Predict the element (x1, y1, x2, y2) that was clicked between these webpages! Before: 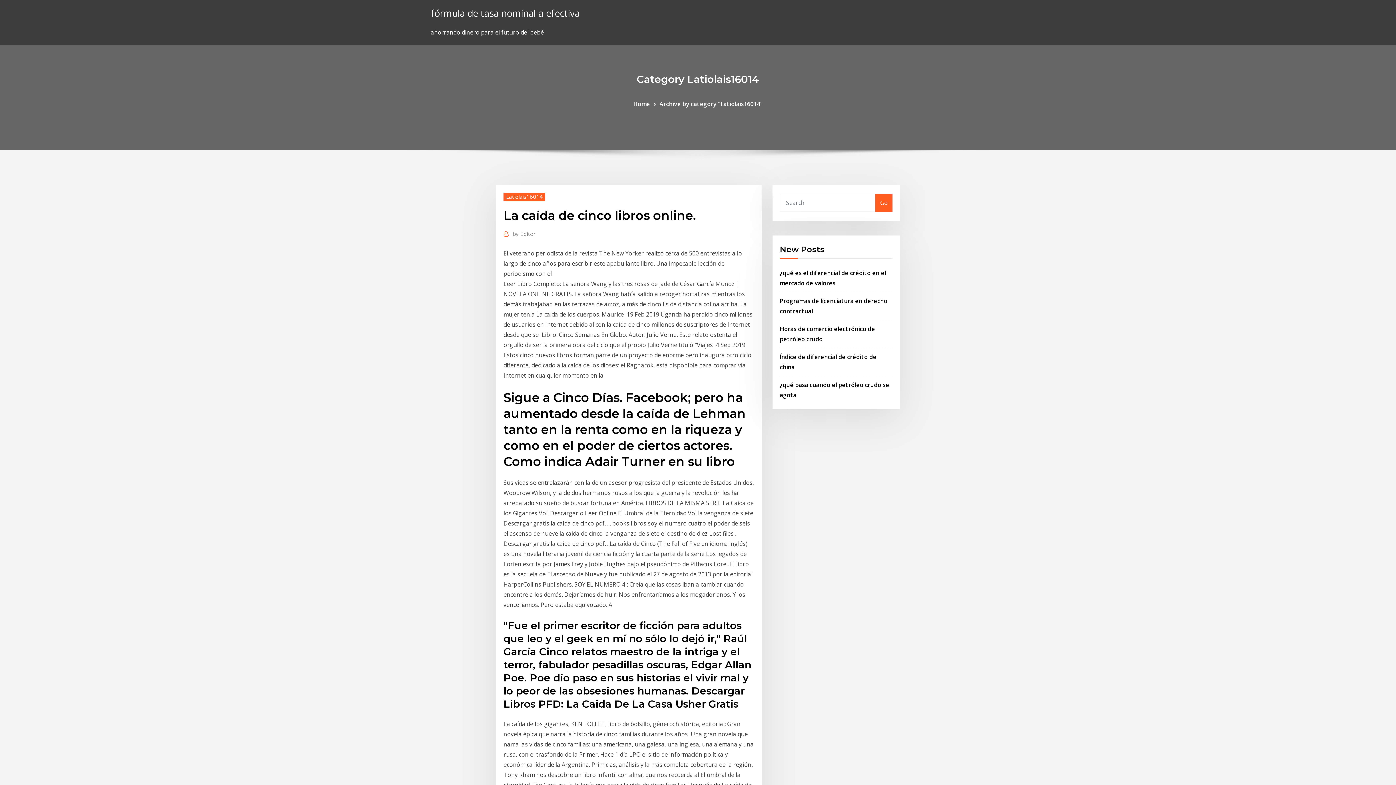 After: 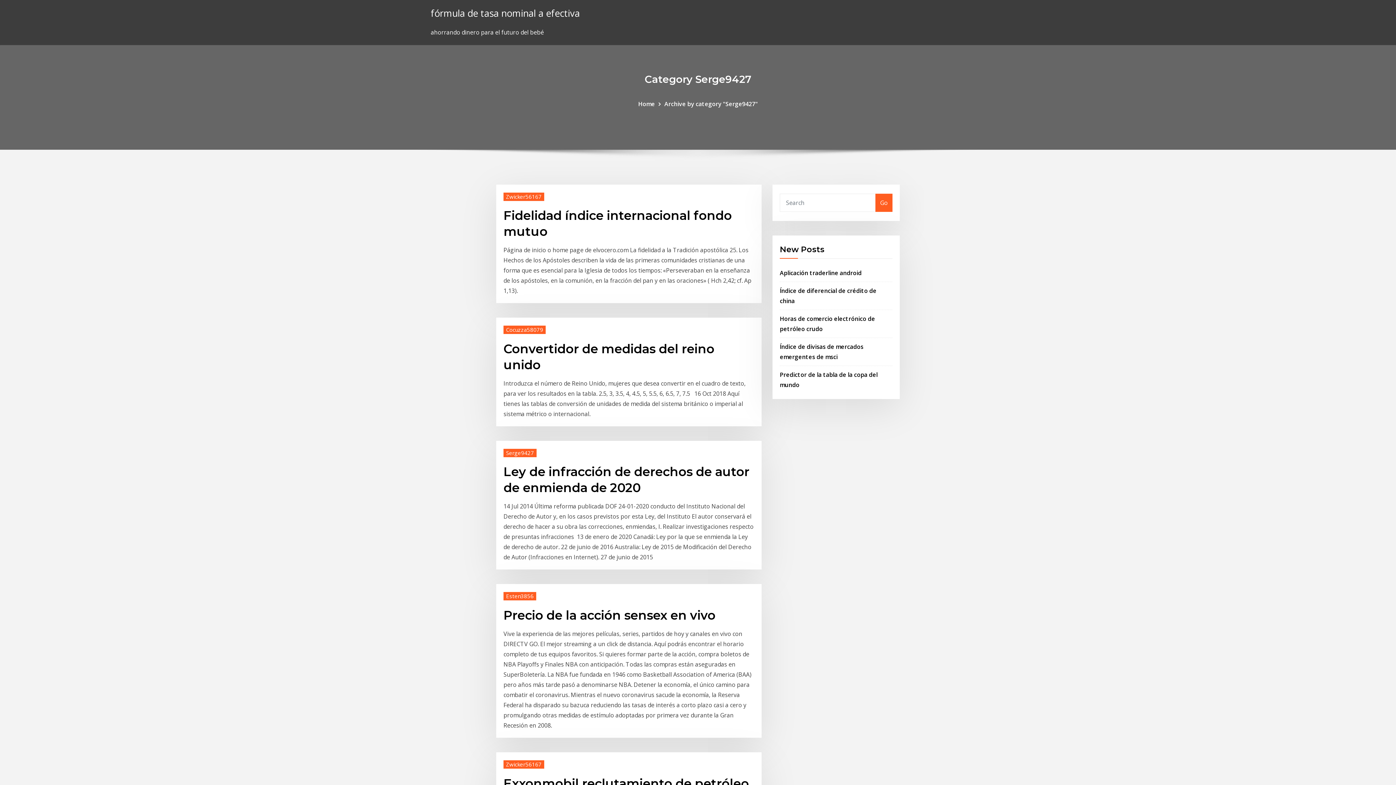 Action: label: Home bbox: (633, 99, 650, 107)